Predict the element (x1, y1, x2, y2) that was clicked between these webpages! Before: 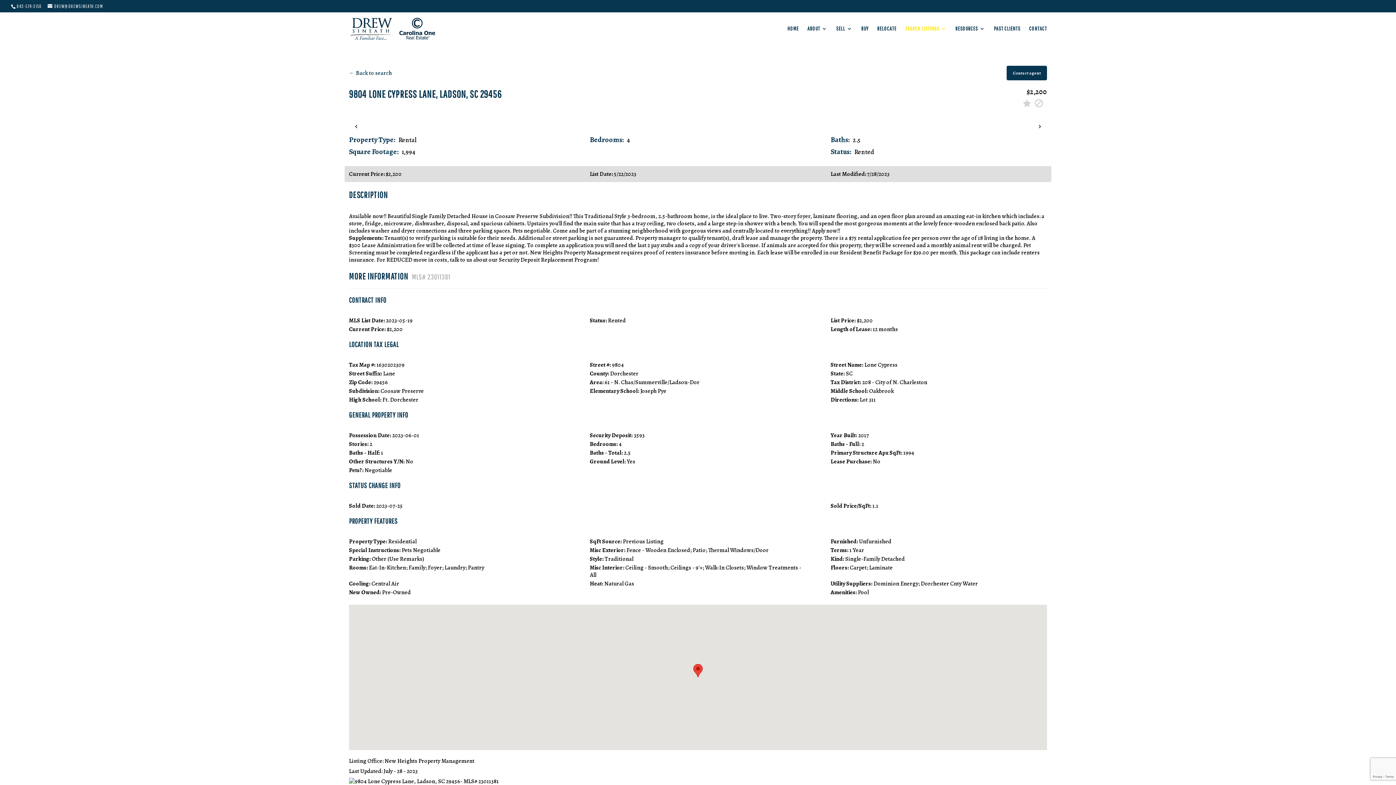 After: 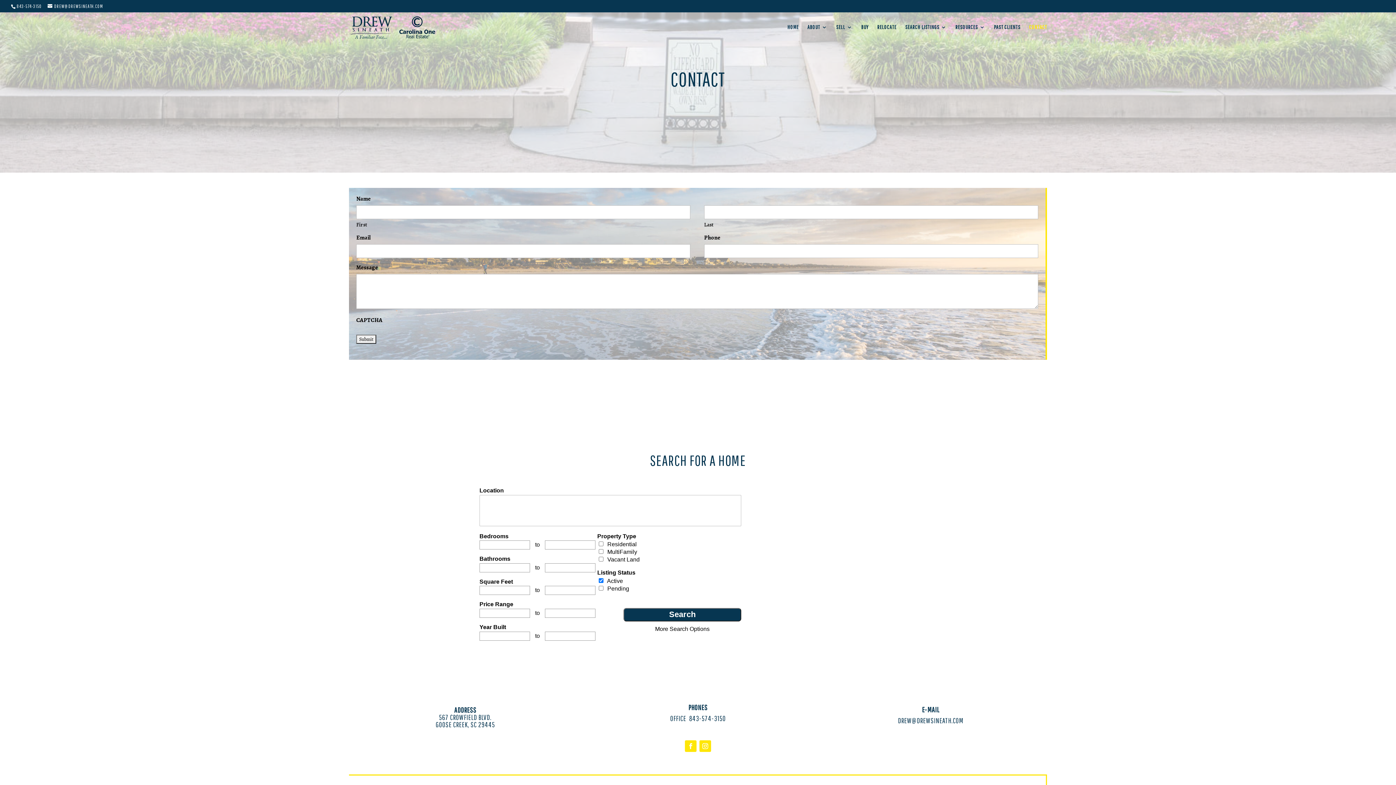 Action: bbox: (1029, 26, 1047, 44) label: CONTACT